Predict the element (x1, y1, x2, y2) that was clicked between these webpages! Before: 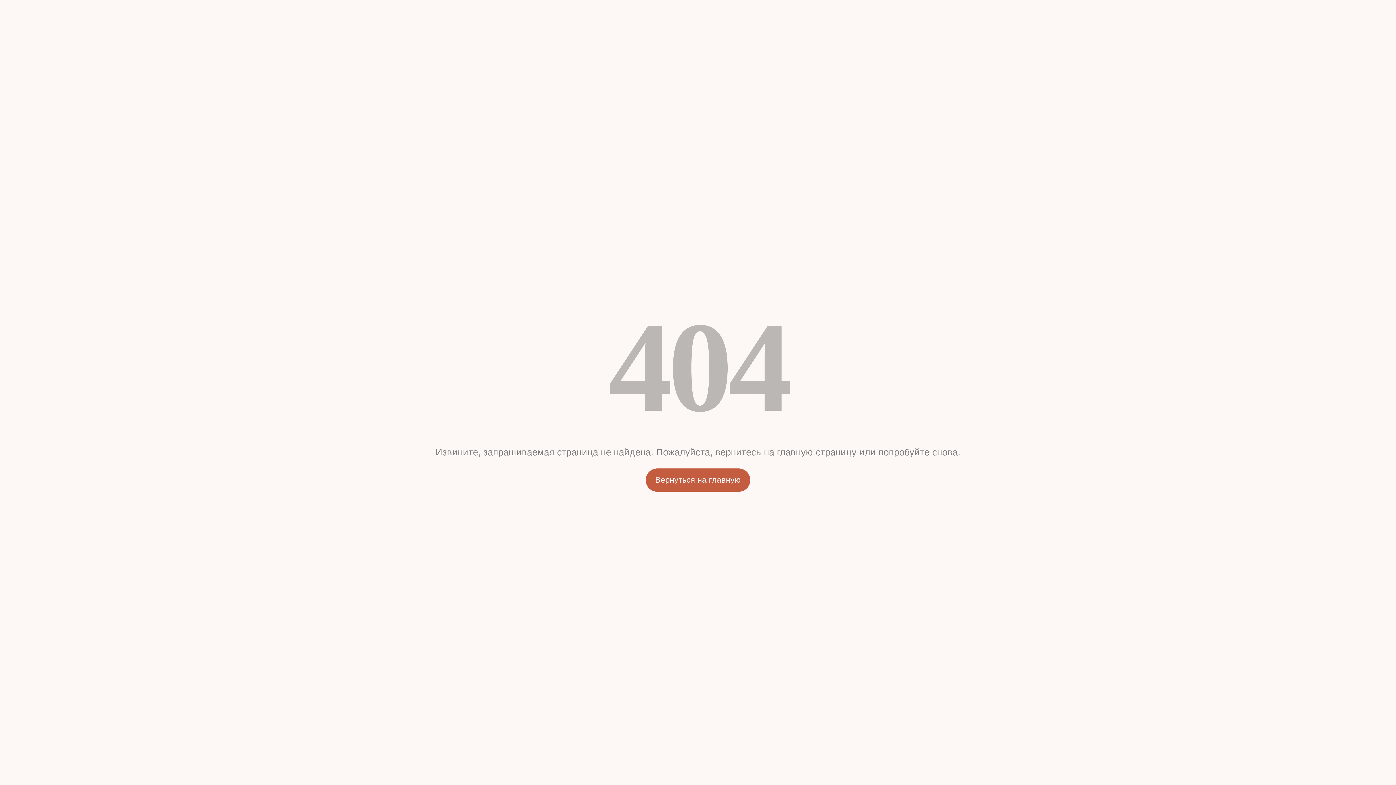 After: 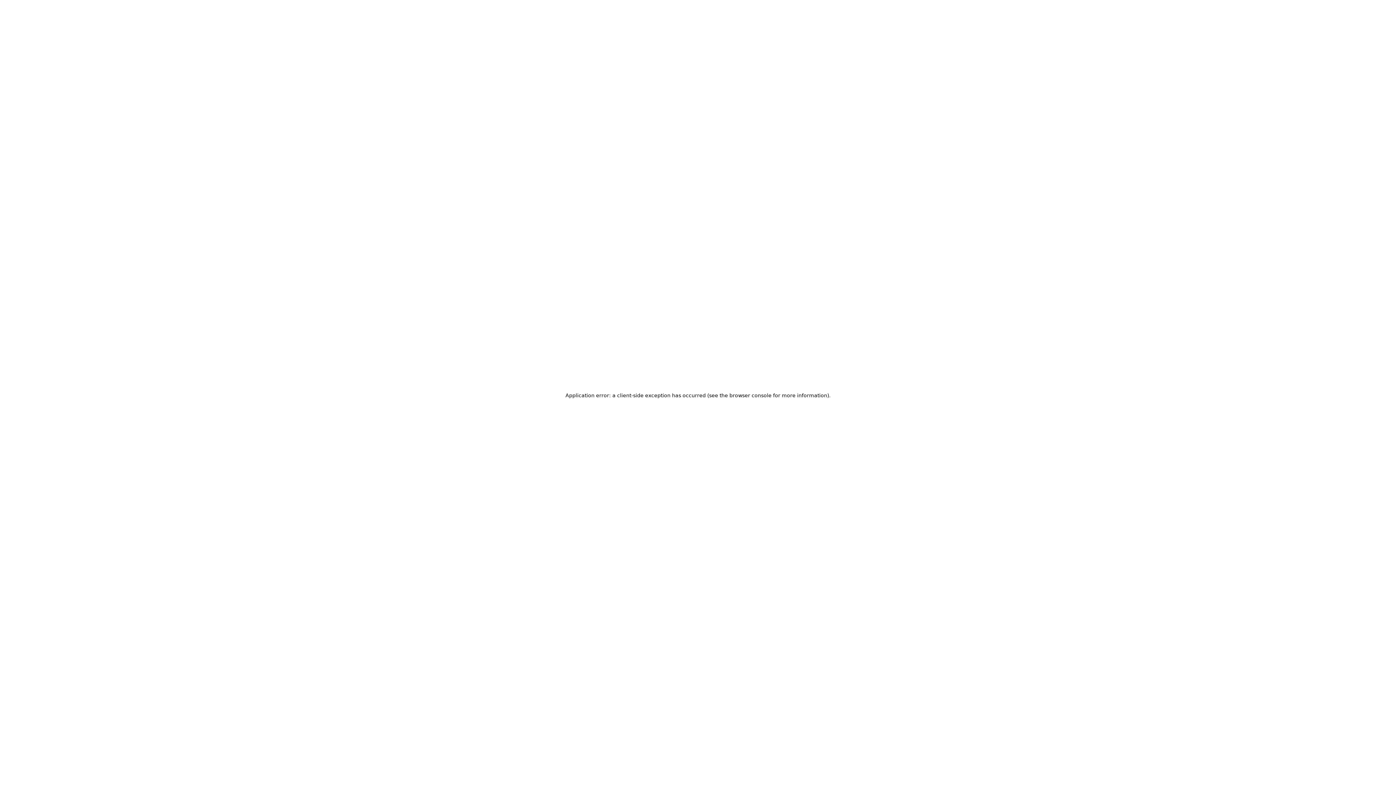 Action: bbox: (645, 468, 750, 491) label: Вернуться на главную